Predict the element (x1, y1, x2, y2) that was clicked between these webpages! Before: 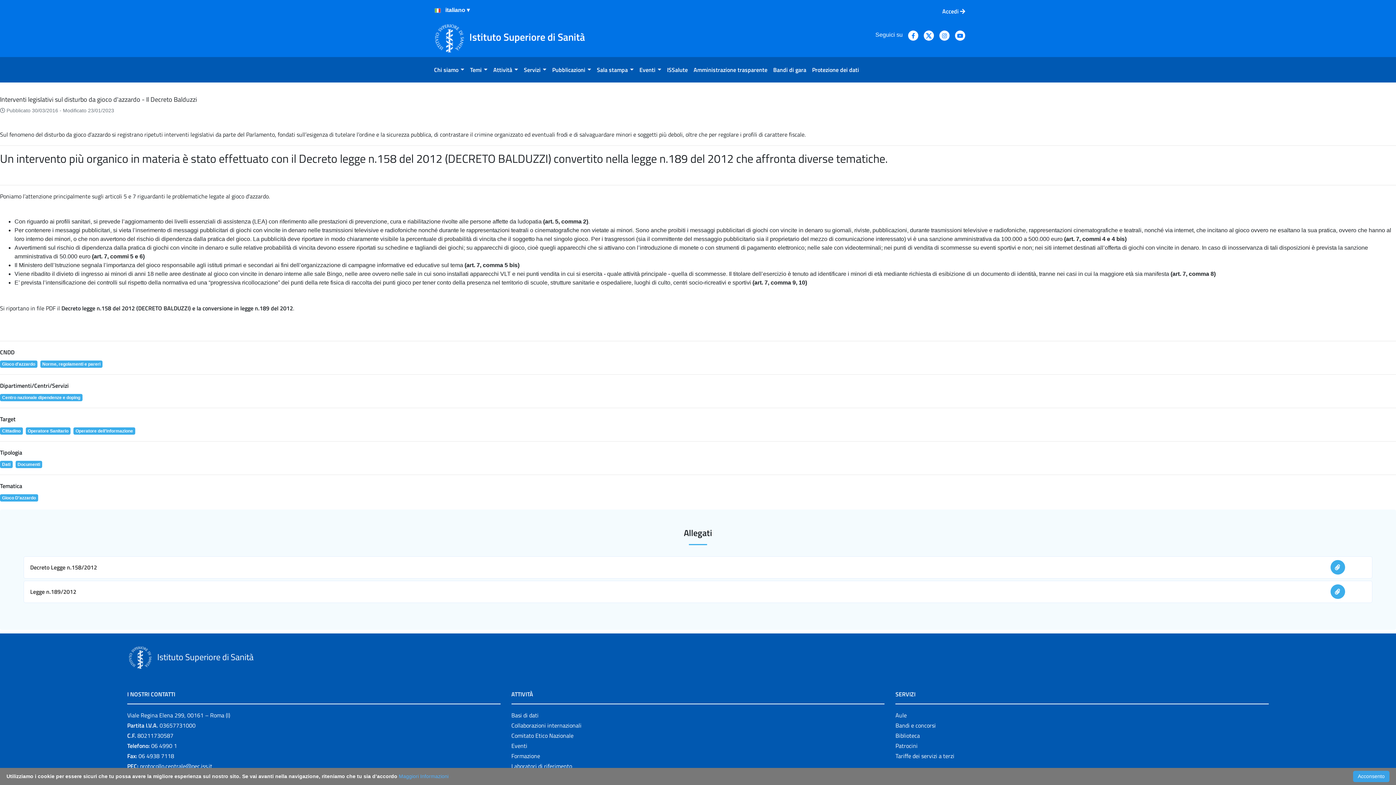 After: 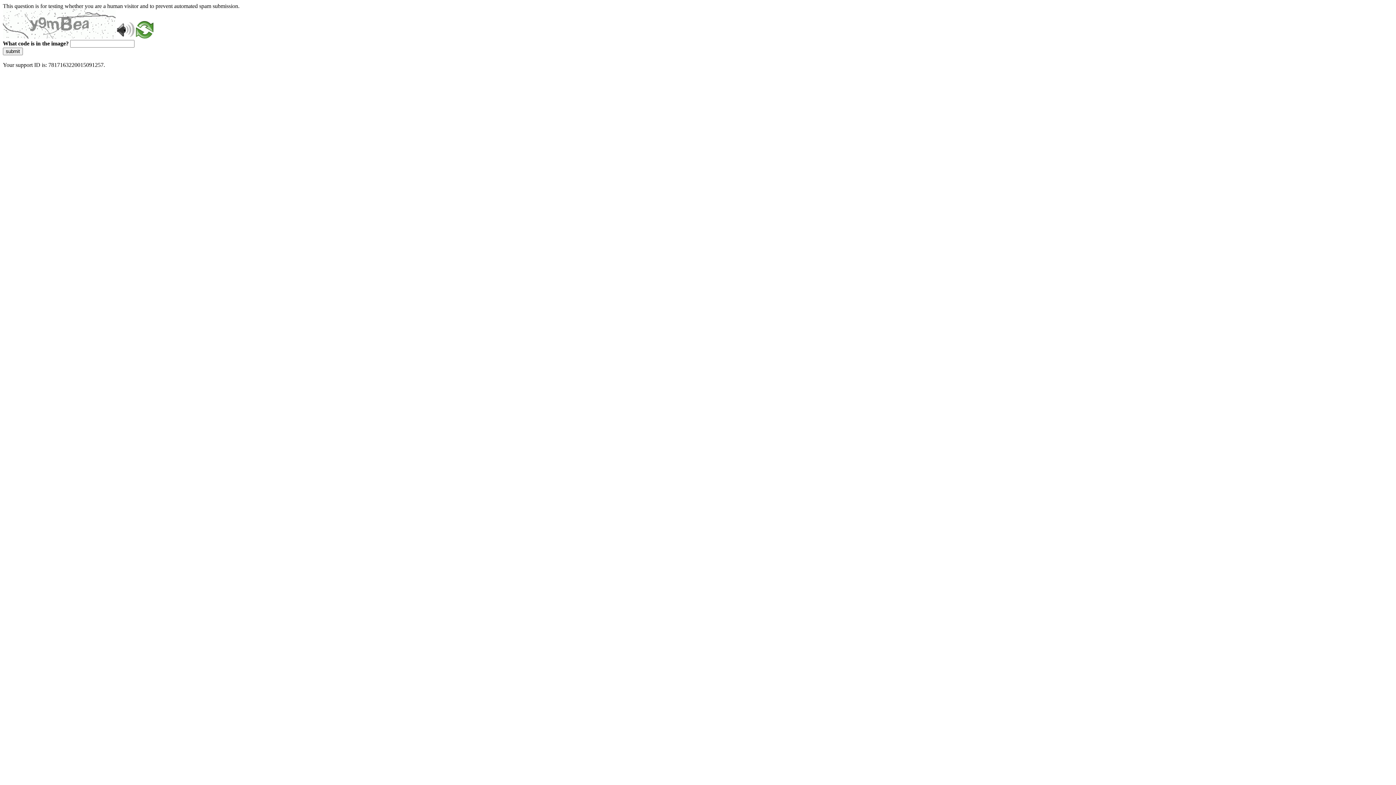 Action: bbox: (430, 35, 585, 41) label:  Istituto Superiore di Sanità